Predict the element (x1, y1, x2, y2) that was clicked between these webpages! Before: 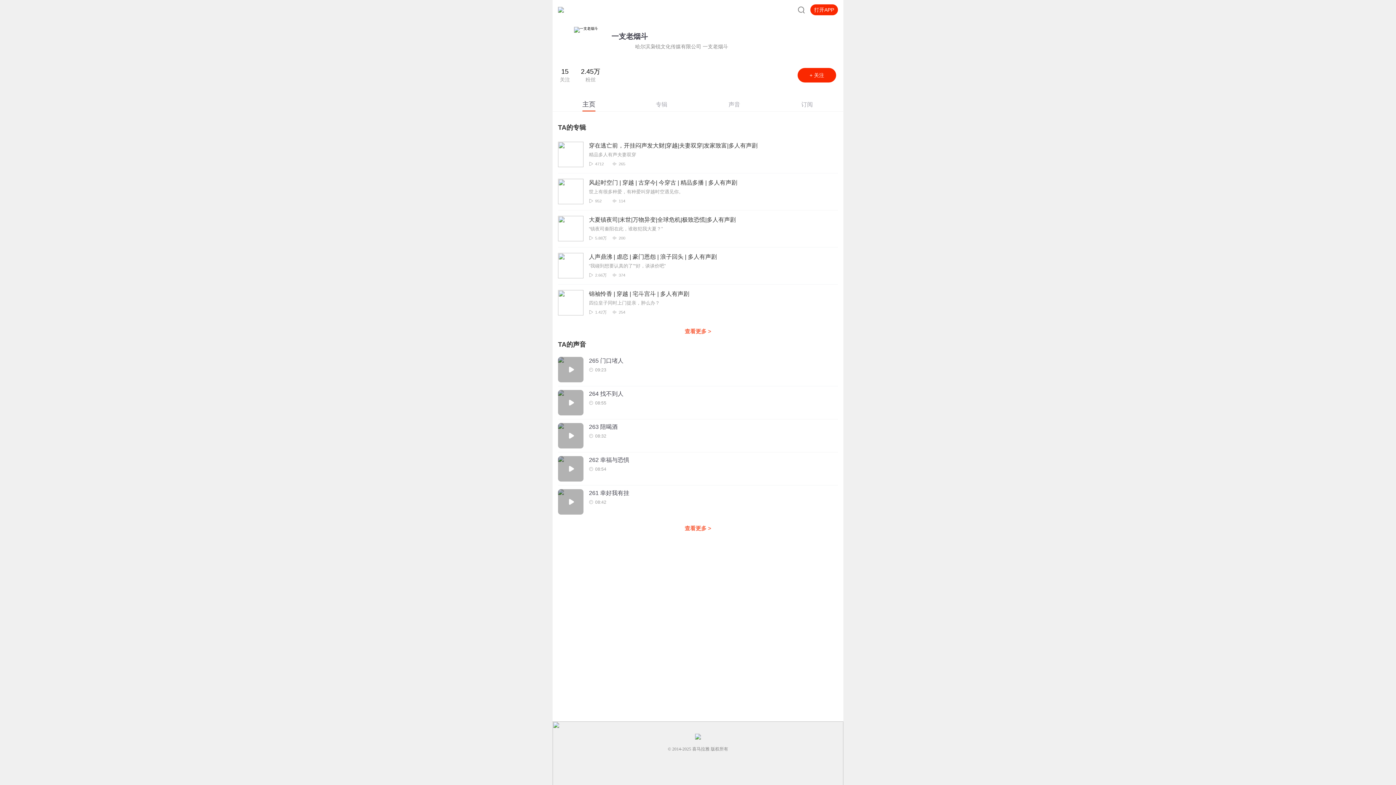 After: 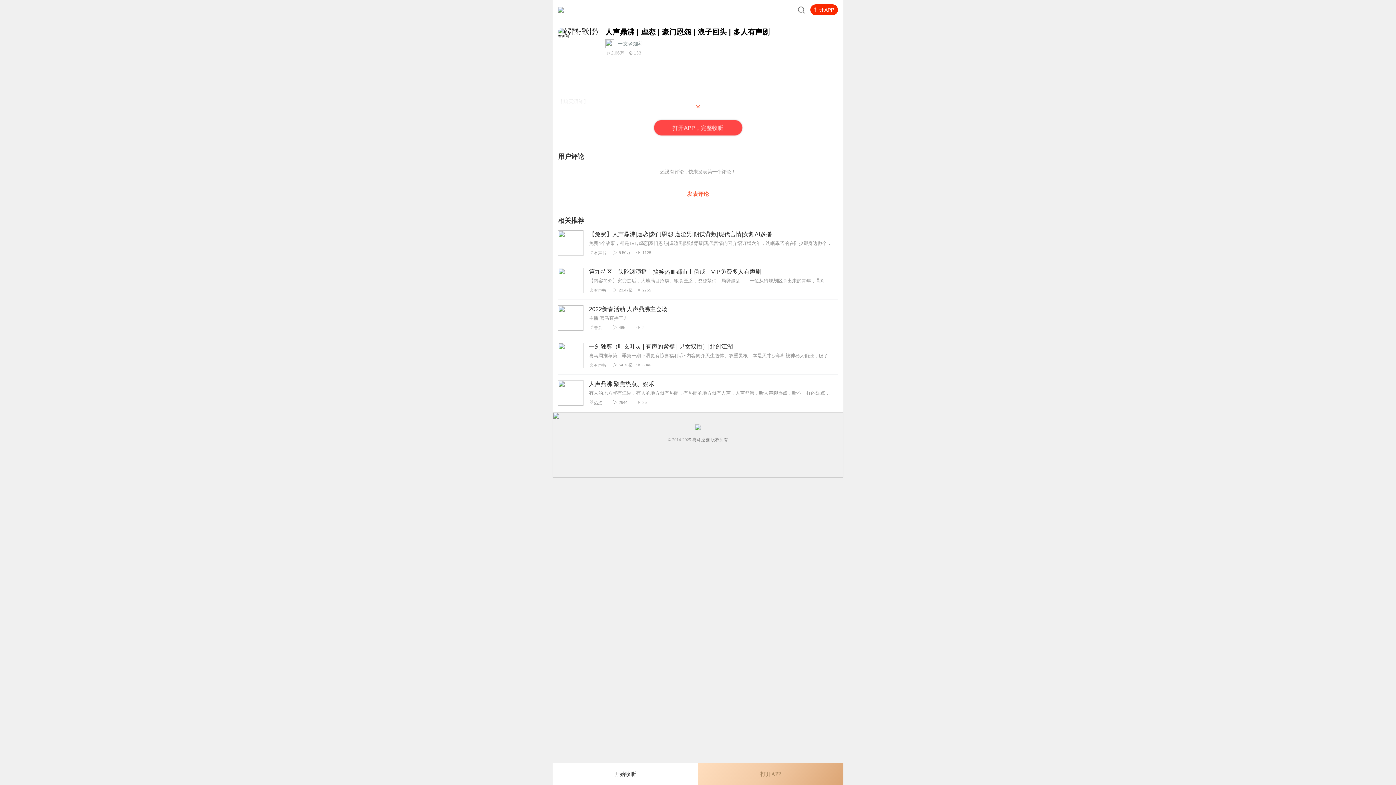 Action: label: 人声鼎沸 | 虐恋 | 豪门恩怨 | 浪子回头 | 多人有声剧 

“我碰到想要认真的了”“好，谈谈价吧”

  2.66万  374 bbox: (558, 247, 838, 284)